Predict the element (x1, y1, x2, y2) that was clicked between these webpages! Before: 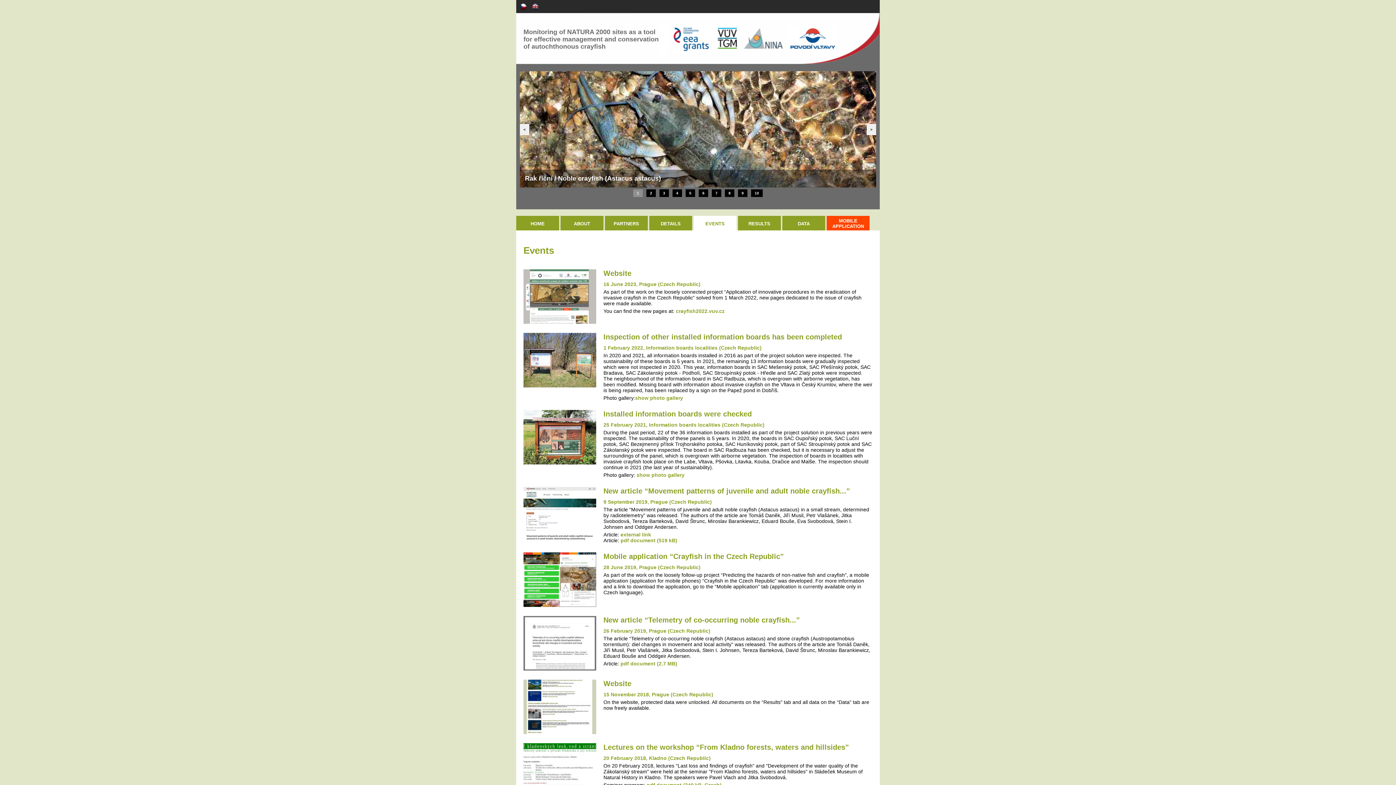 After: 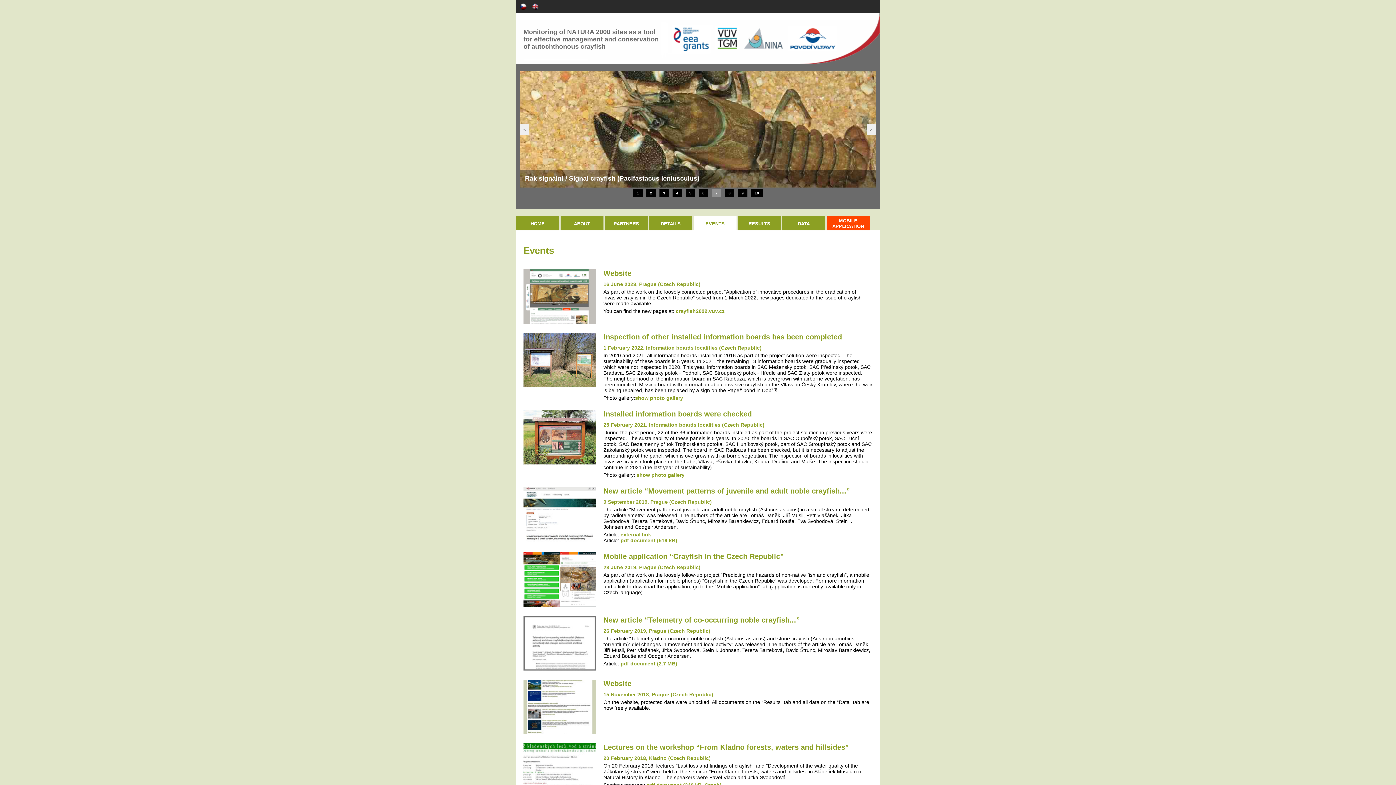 Action: bbox: (712, 189, 721, 197) label: 7